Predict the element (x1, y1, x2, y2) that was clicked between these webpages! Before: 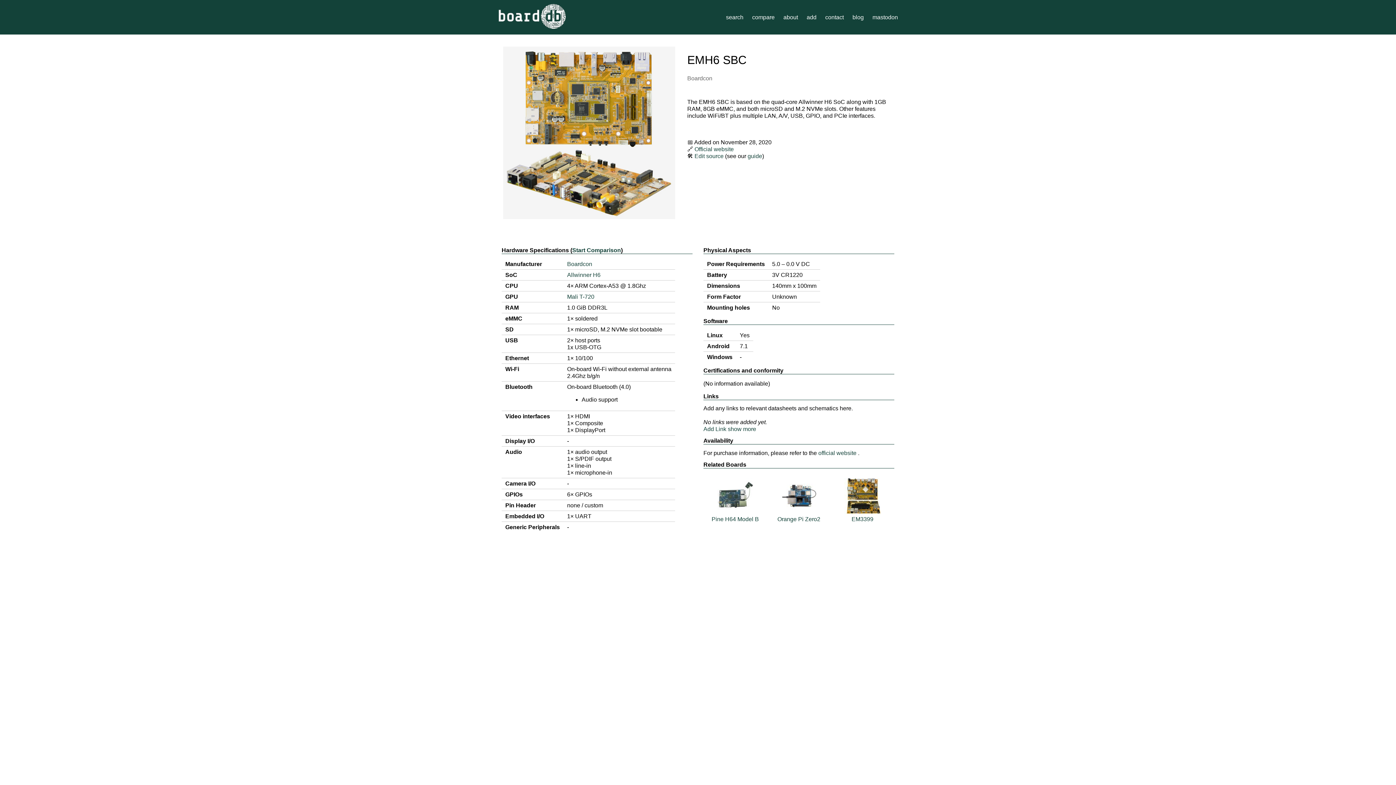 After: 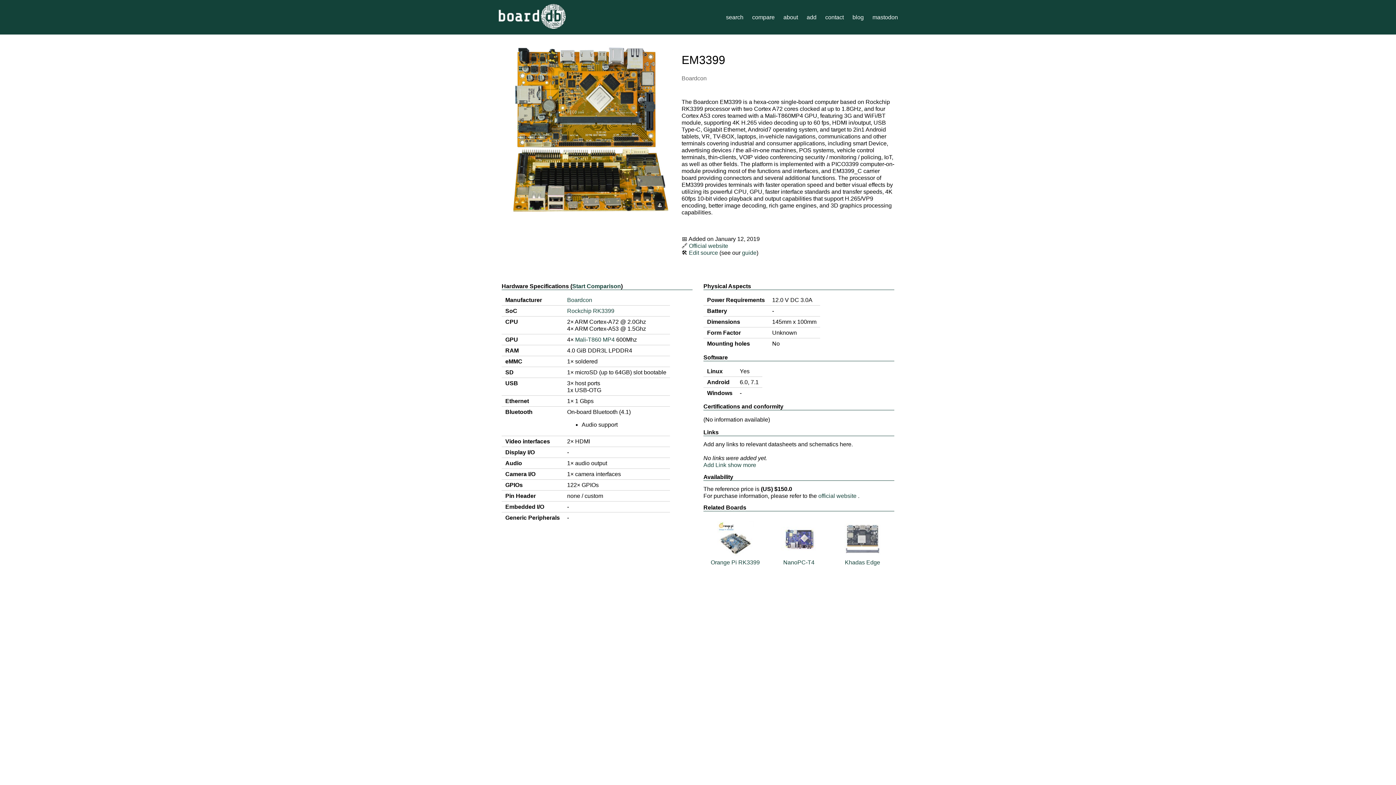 Action: bbox: (851, 516, 873, 522) label: EM3399